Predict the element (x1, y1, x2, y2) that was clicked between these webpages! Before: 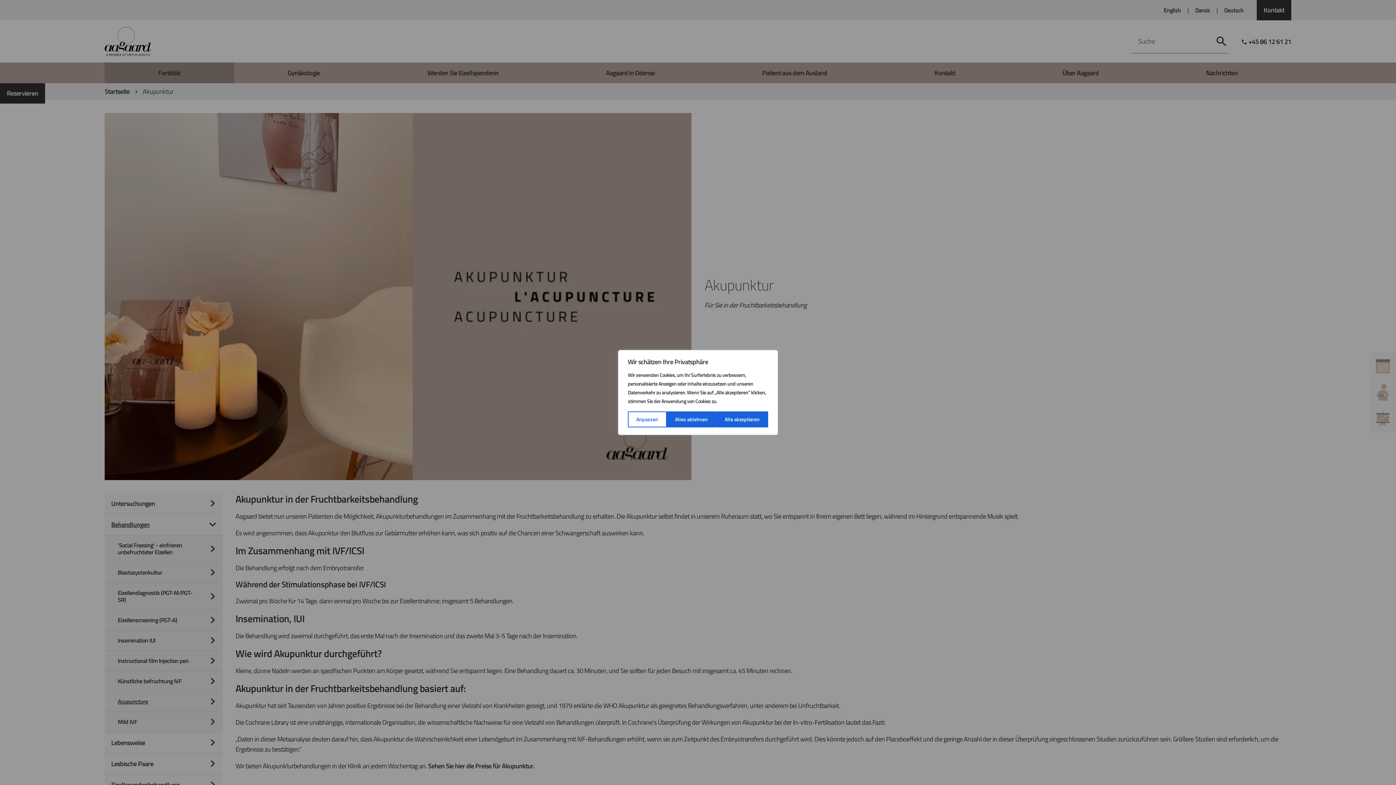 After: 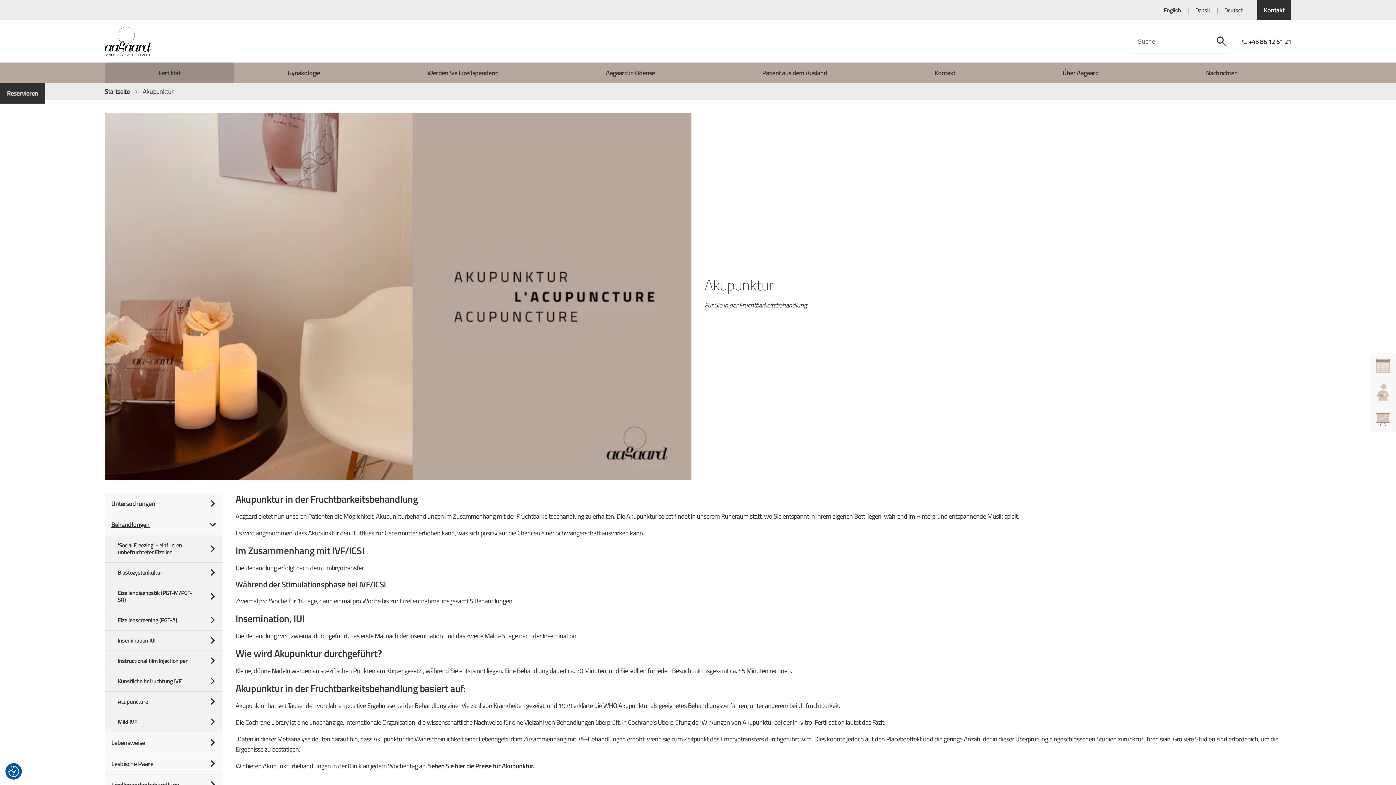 Action: bbox: (666, 411, 716, 427) label: Alles ablehnen